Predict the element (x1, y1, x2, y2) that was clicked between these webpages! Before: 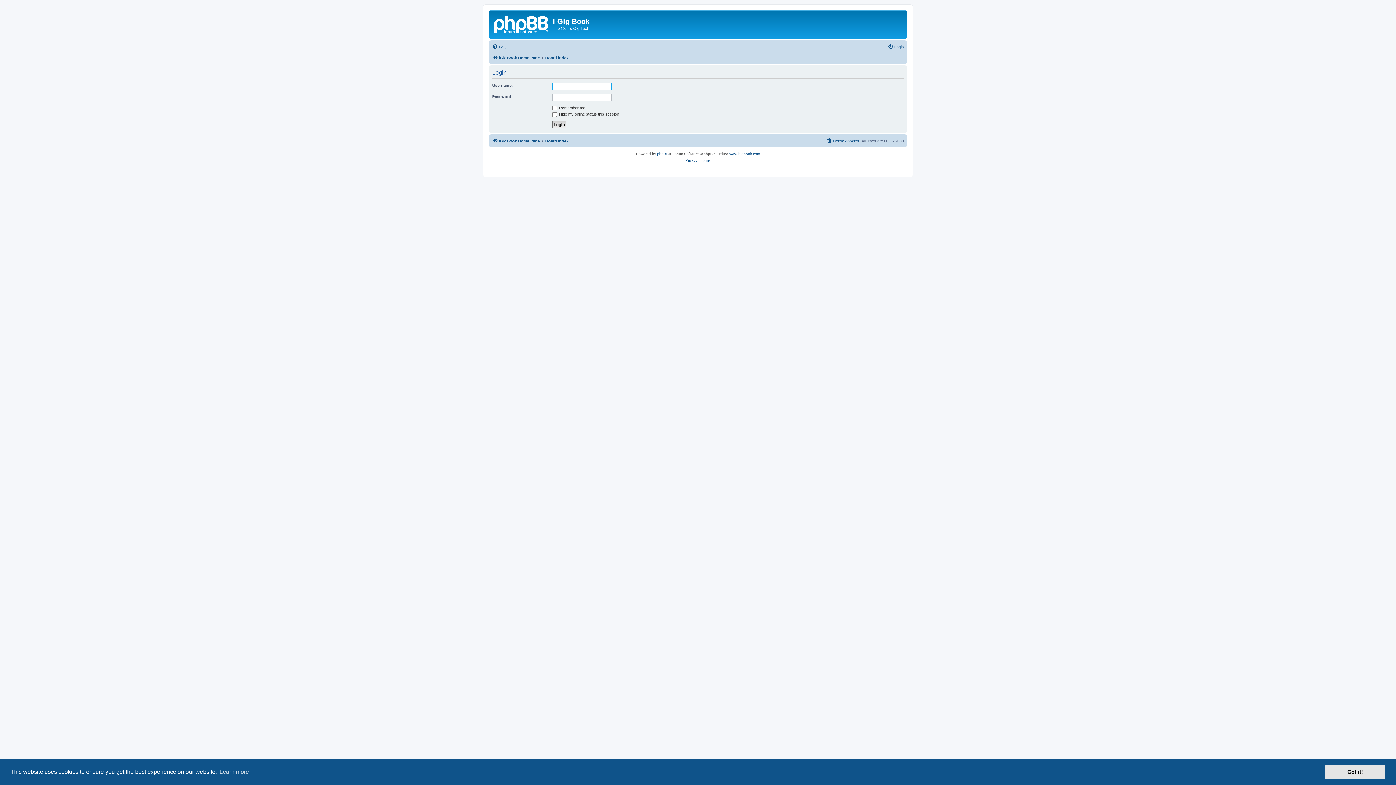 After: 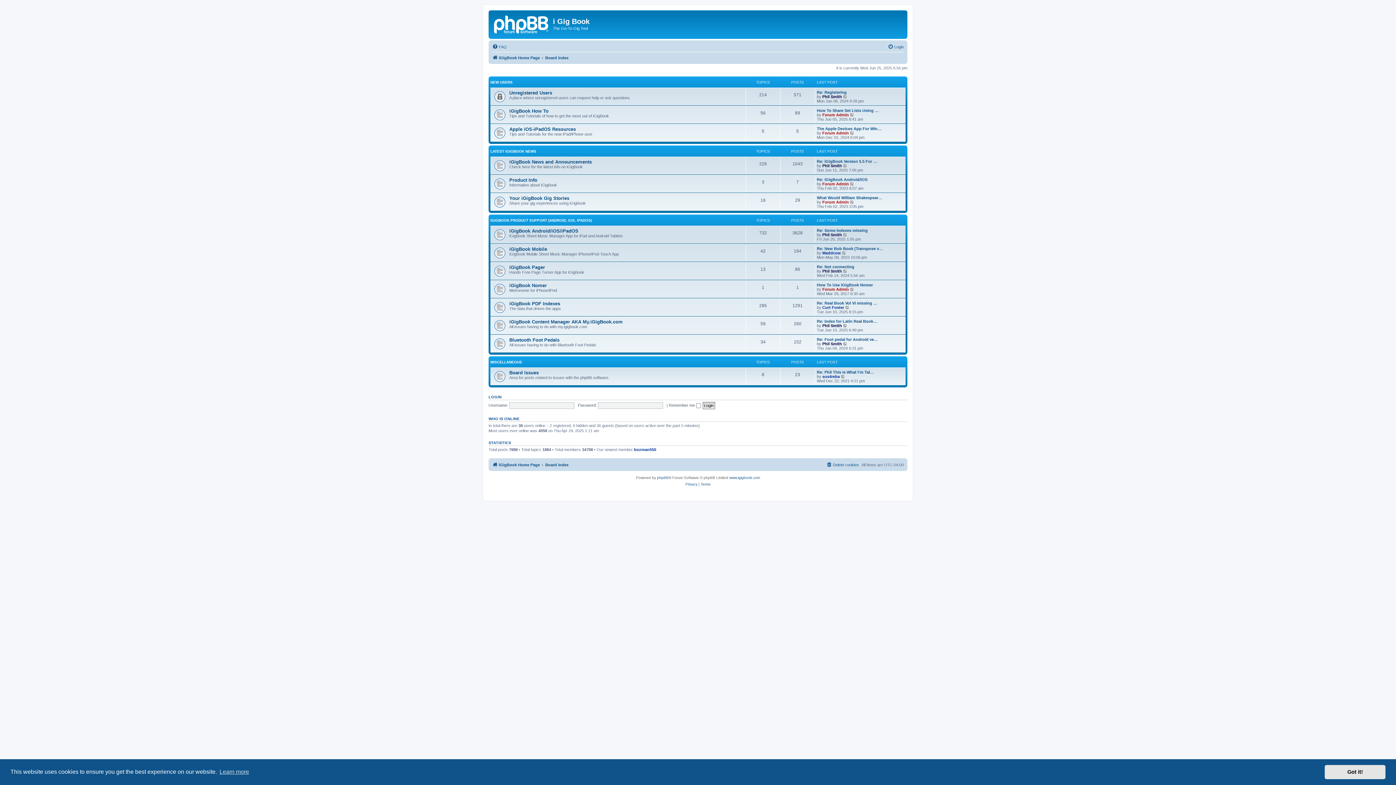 Action: bbox: (545, 136, 568, 145) label: Board index